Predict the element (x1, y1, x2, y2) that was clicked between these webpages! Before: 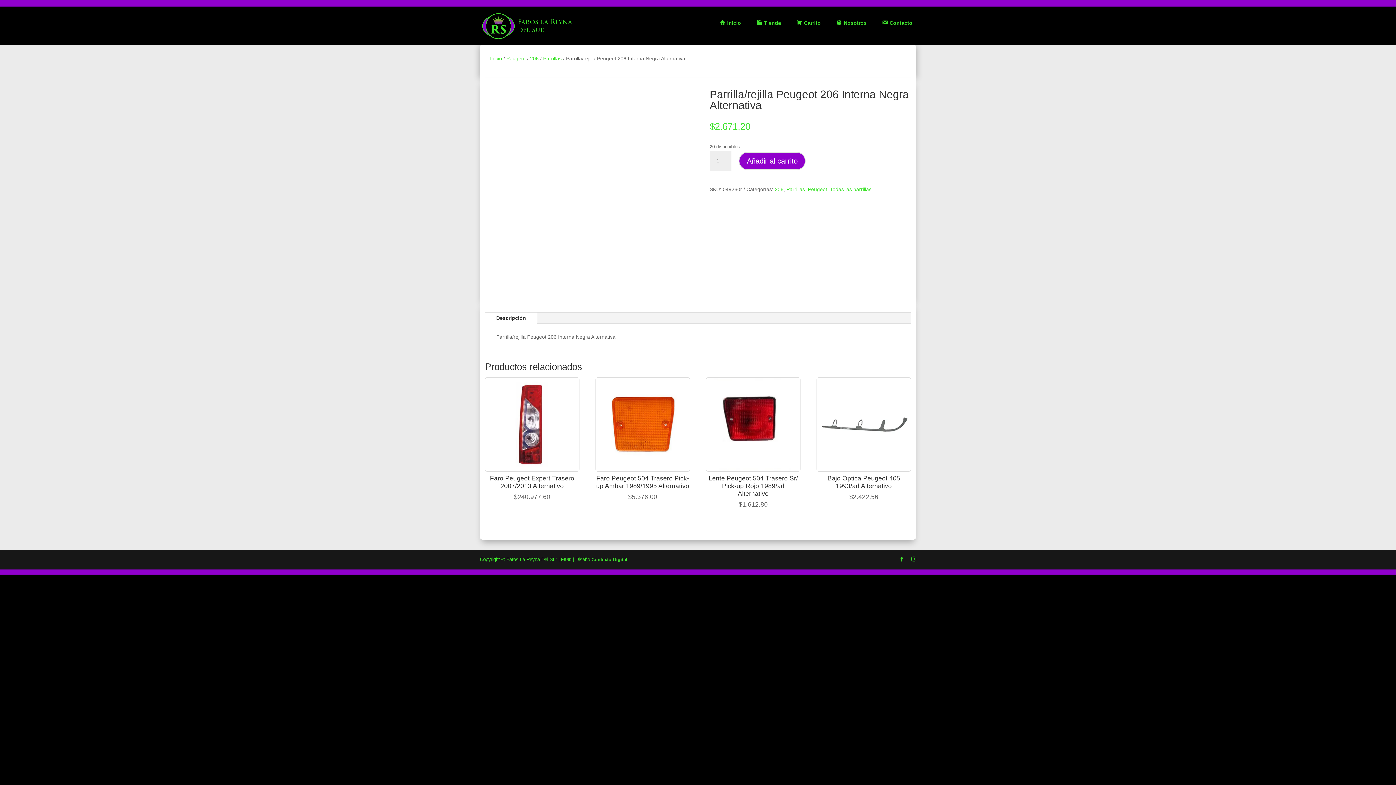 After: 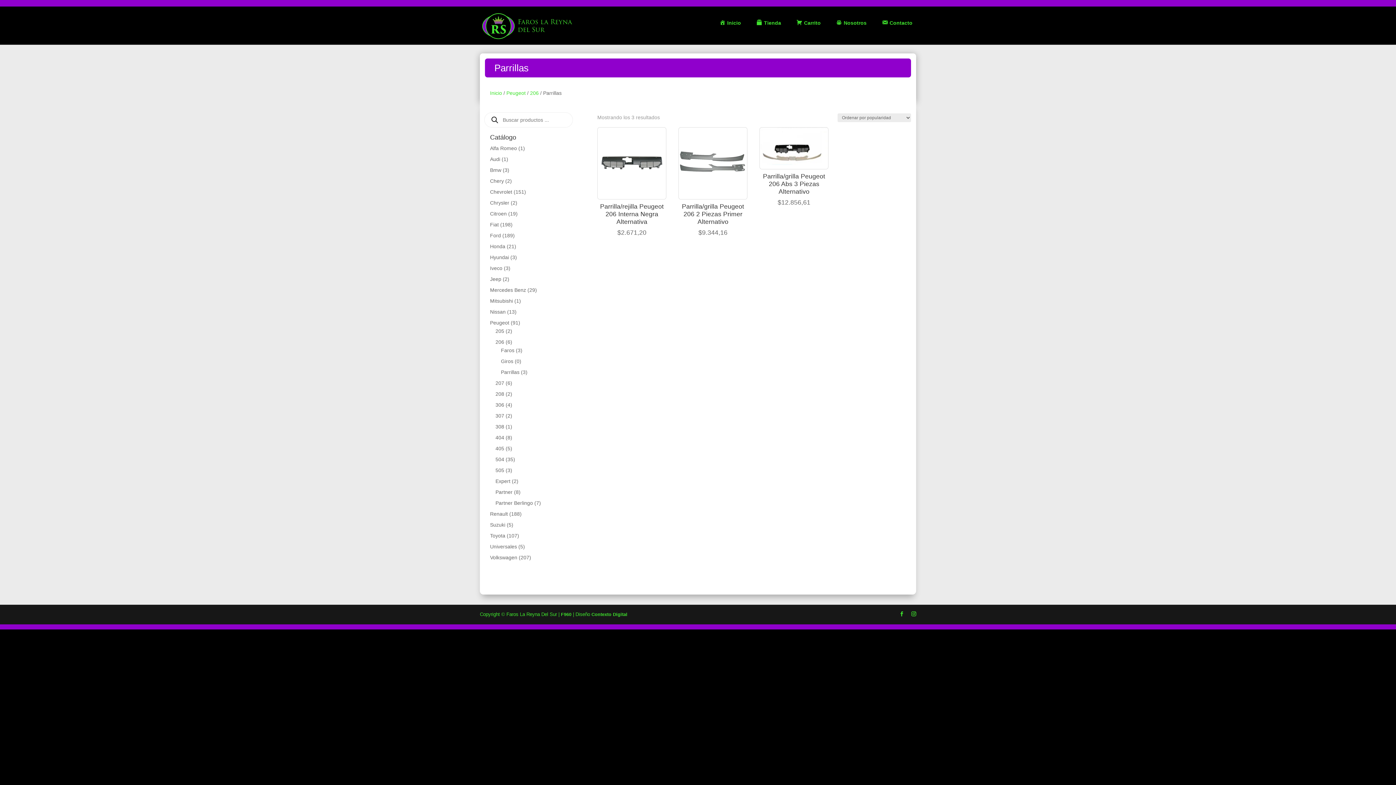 Action: bbox: (786, 186, 805, 192) label: Parrillas